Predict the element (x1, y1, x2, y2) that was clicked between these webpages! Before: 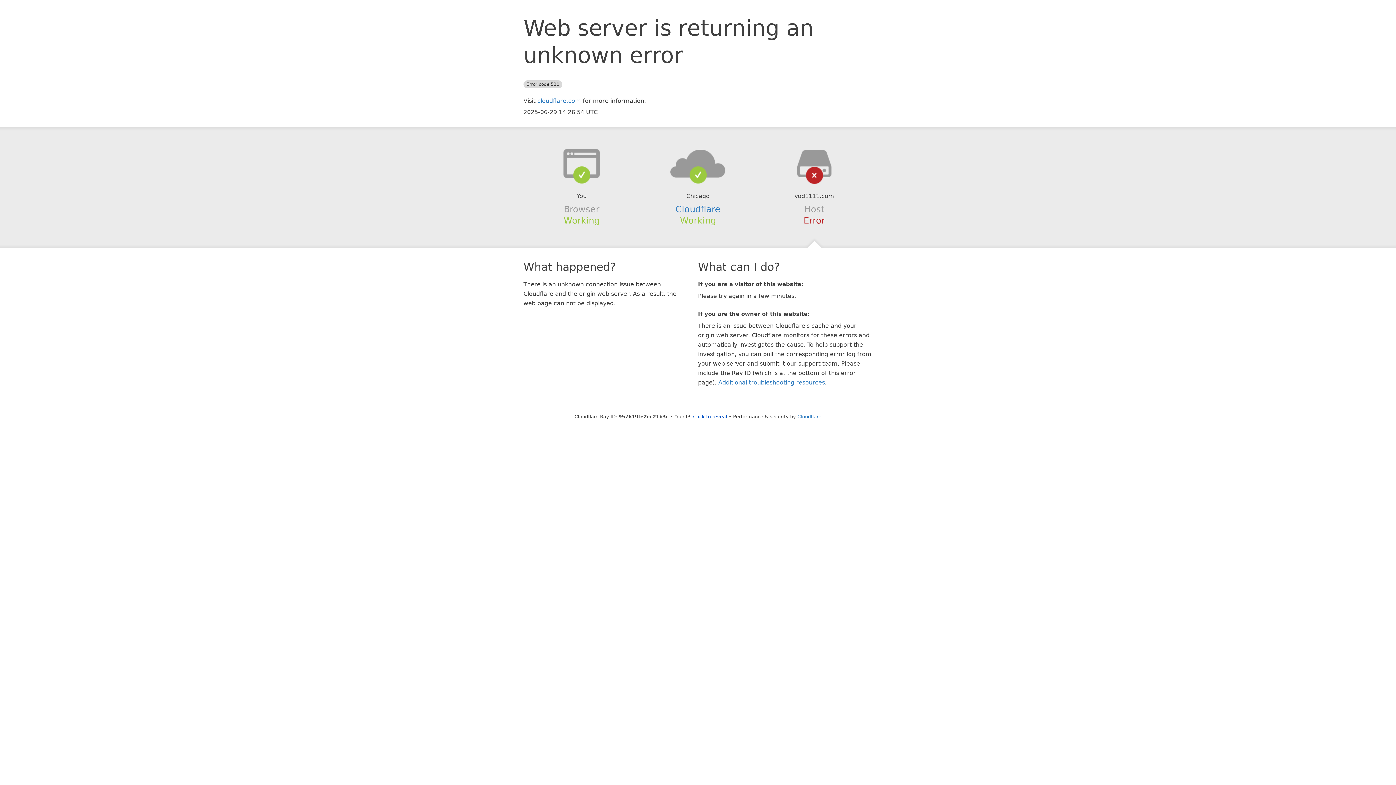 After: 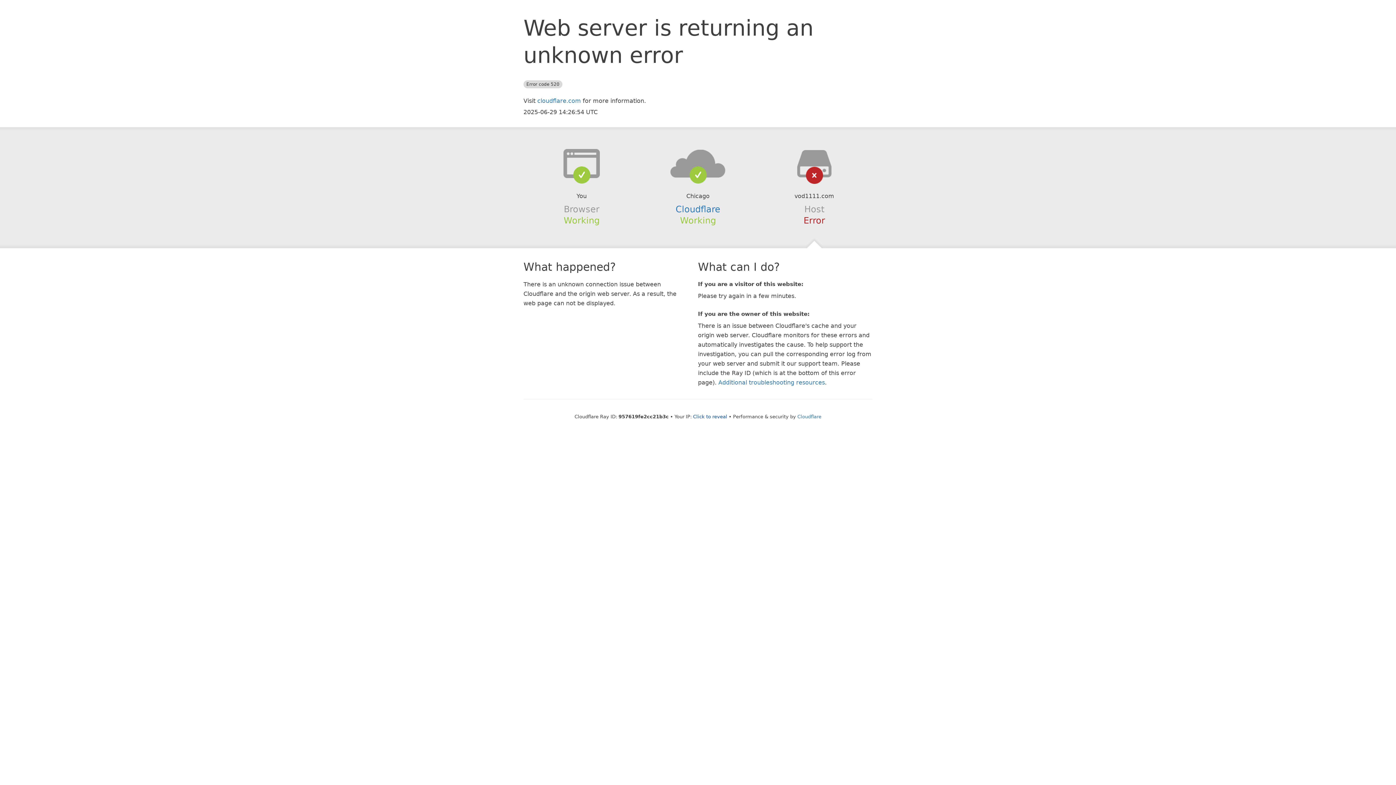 Action: bbox: (639, 148, 756, 178)